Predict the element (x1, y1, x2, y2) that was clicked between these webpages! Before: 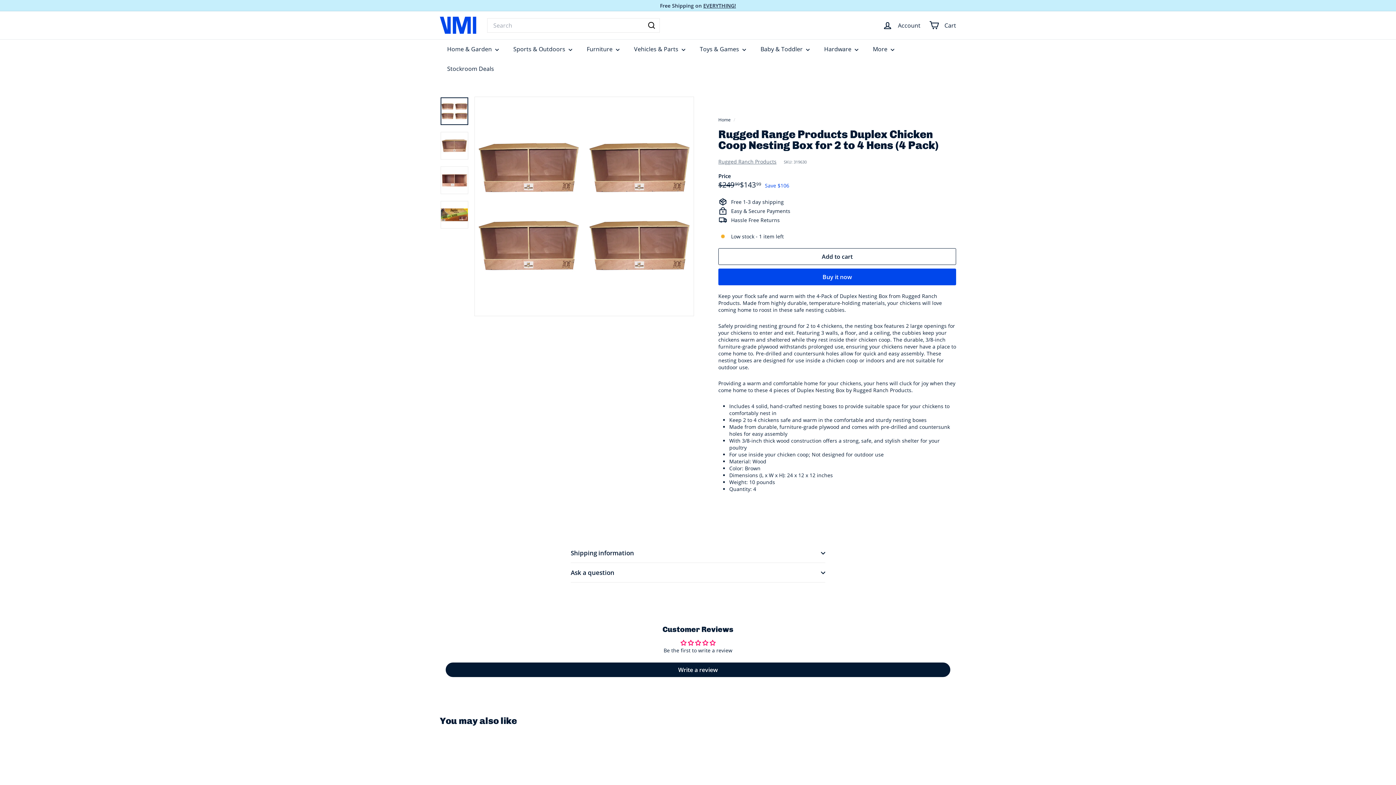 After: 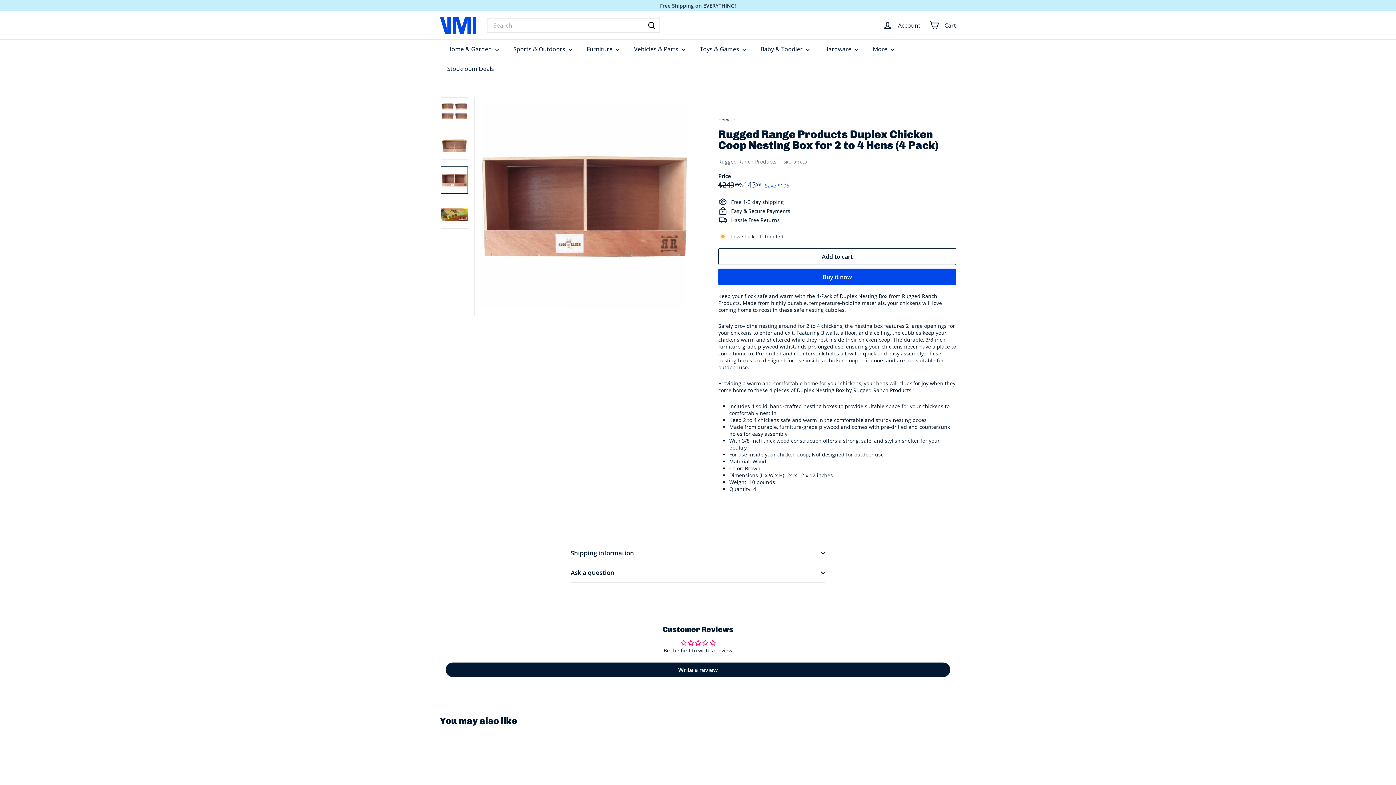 Action: bbox: (440, 166, 468, 194)